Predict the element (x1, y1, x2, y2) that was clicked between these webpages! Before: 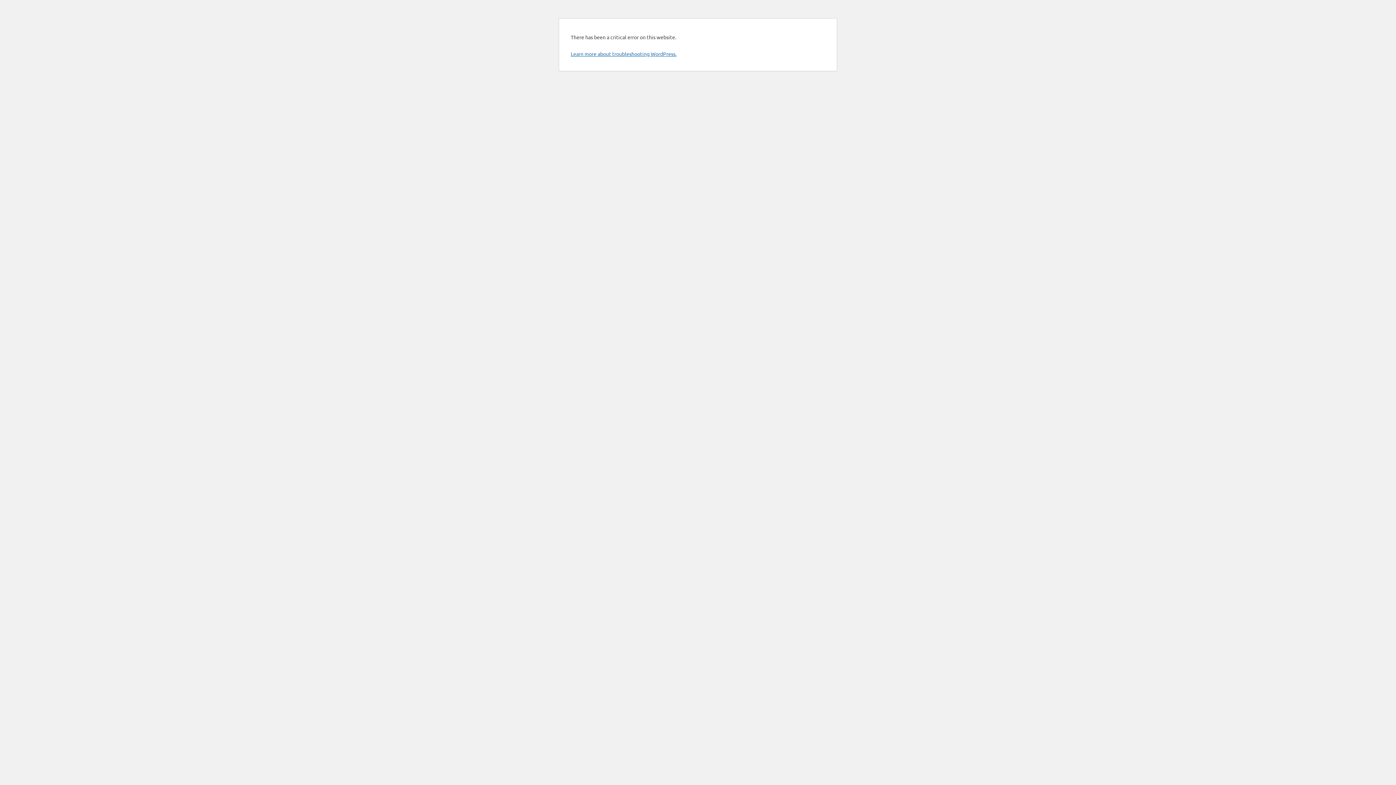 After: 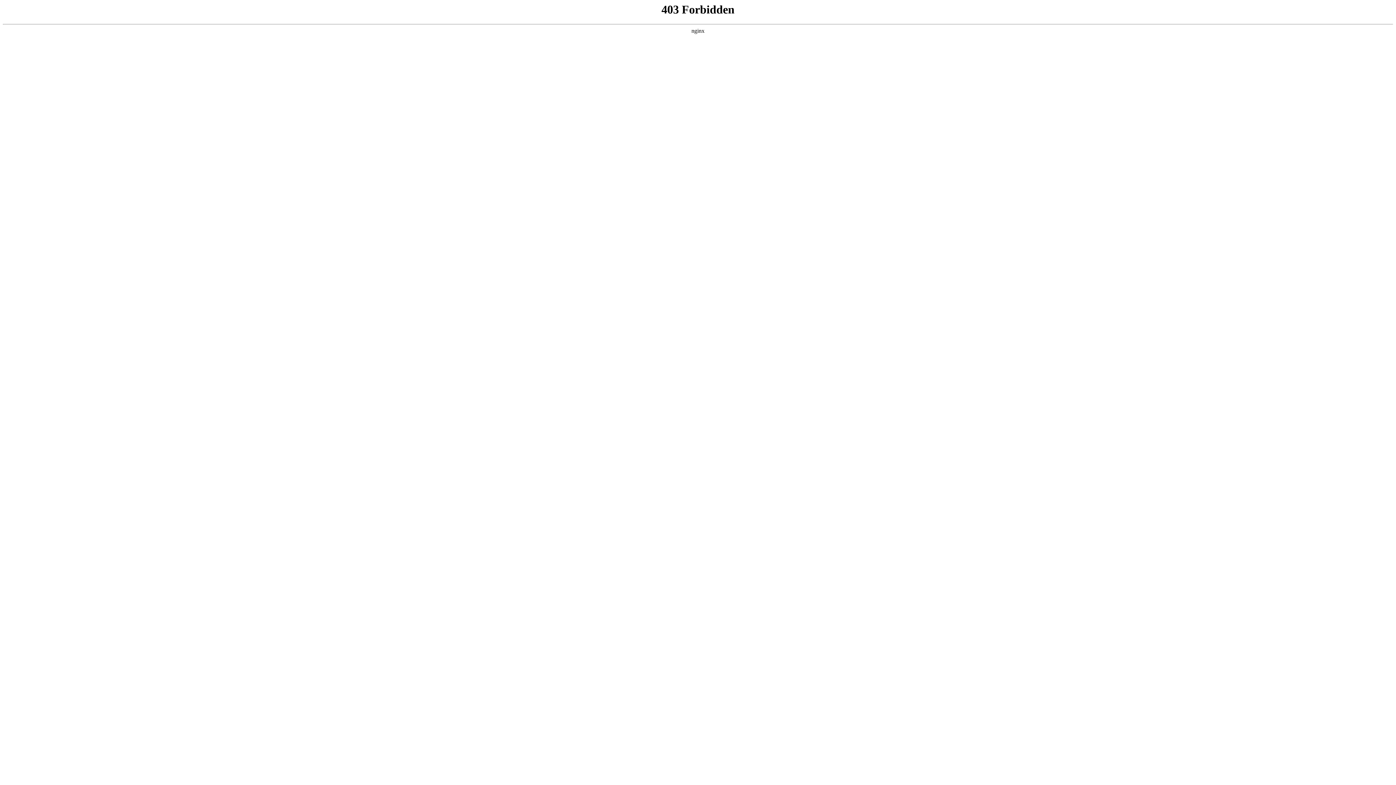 Action: label: Learn more about troubleshooting WordPress. bbox: (570, 50, 676, 57)